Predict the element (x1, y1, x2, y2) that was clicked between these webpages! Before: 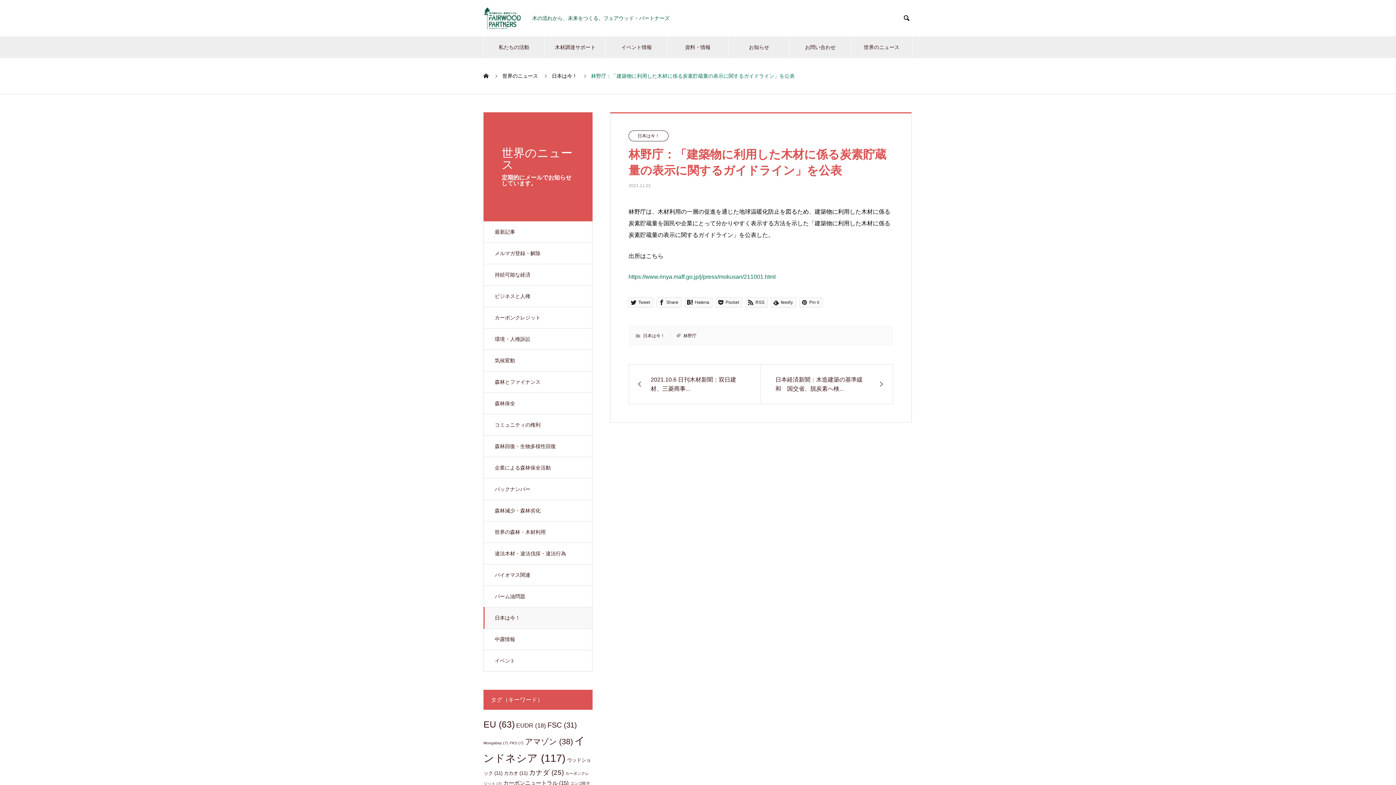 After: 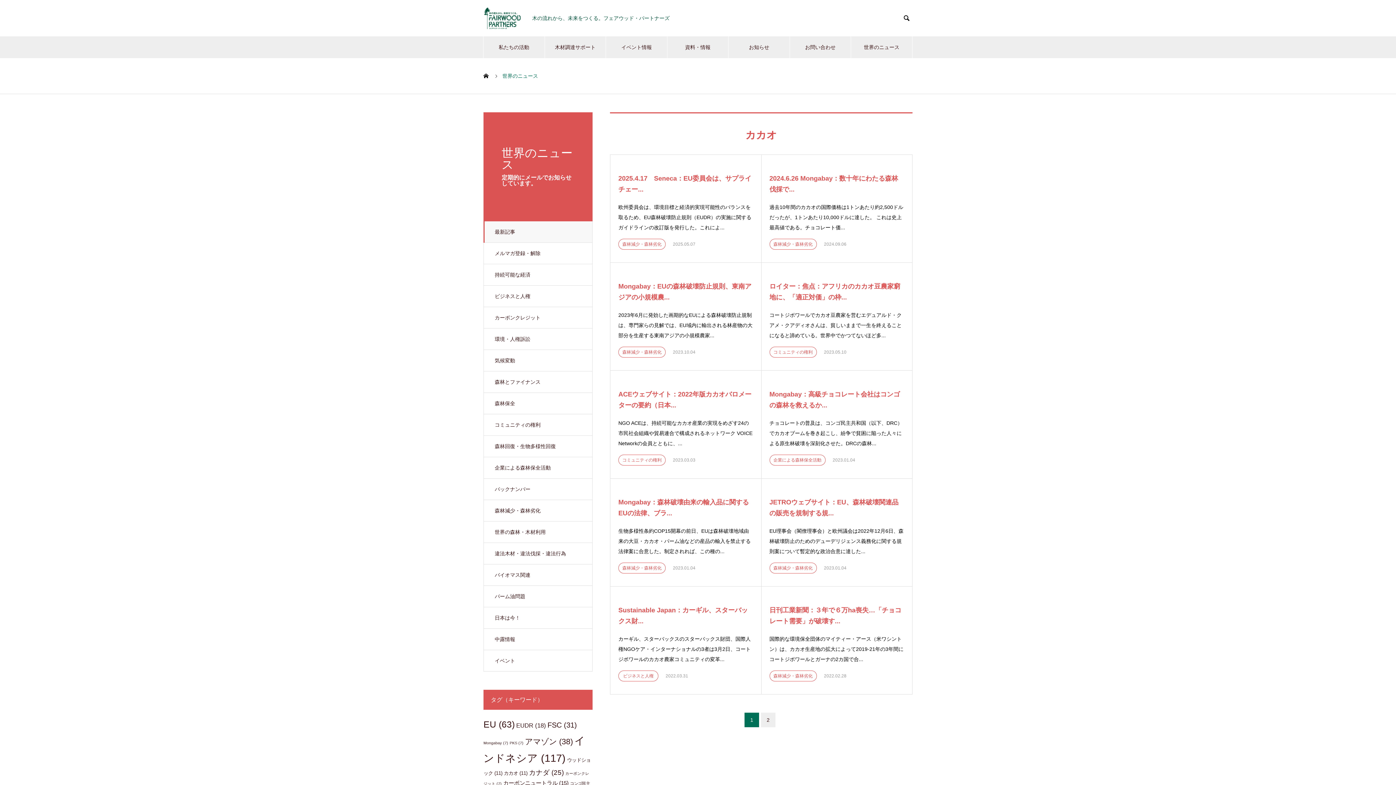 Action: bbox: (504, 770, 527, 776) label: カカオ (11個の項目)